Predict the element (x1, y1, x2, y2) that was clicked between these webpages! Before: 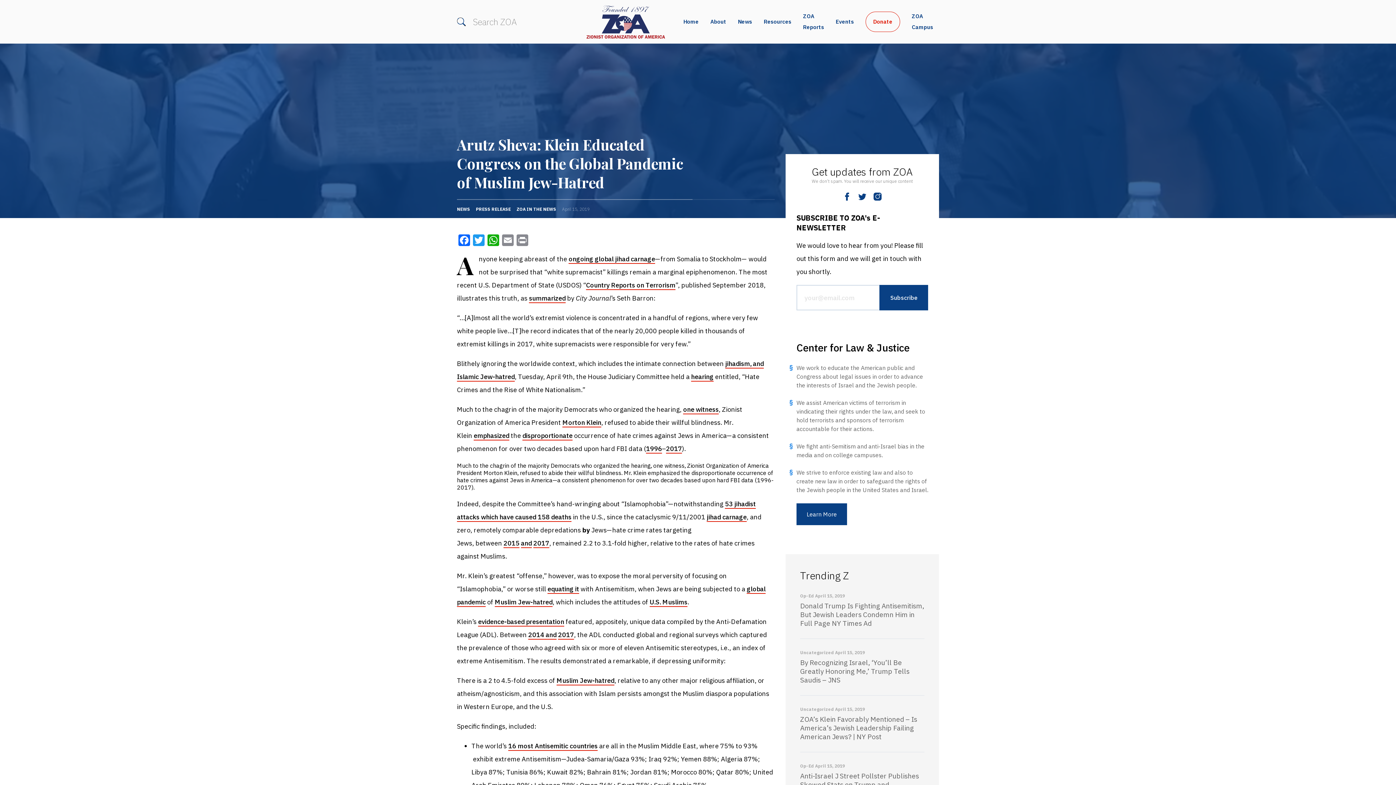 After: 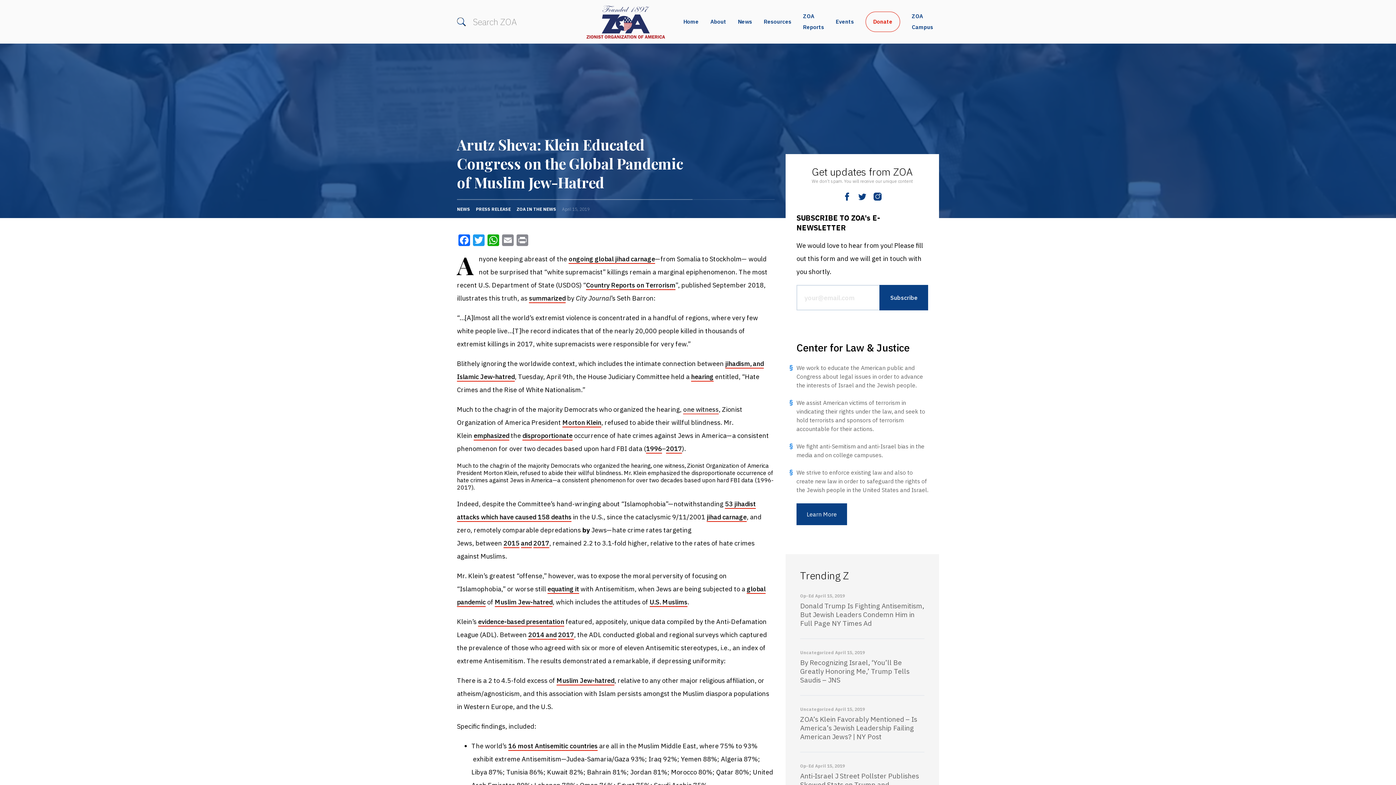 Action: bbox: (683, 405, 718, 414) label: one witness